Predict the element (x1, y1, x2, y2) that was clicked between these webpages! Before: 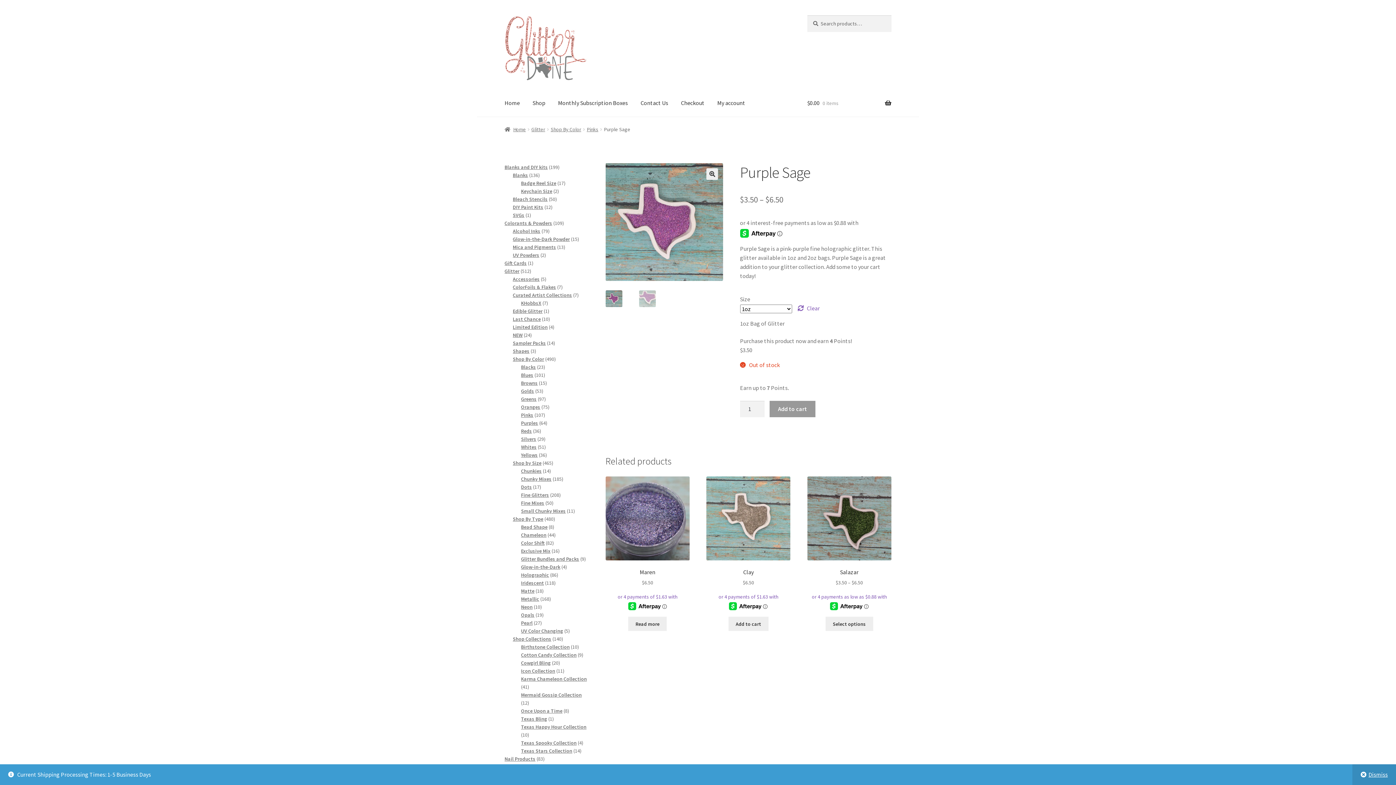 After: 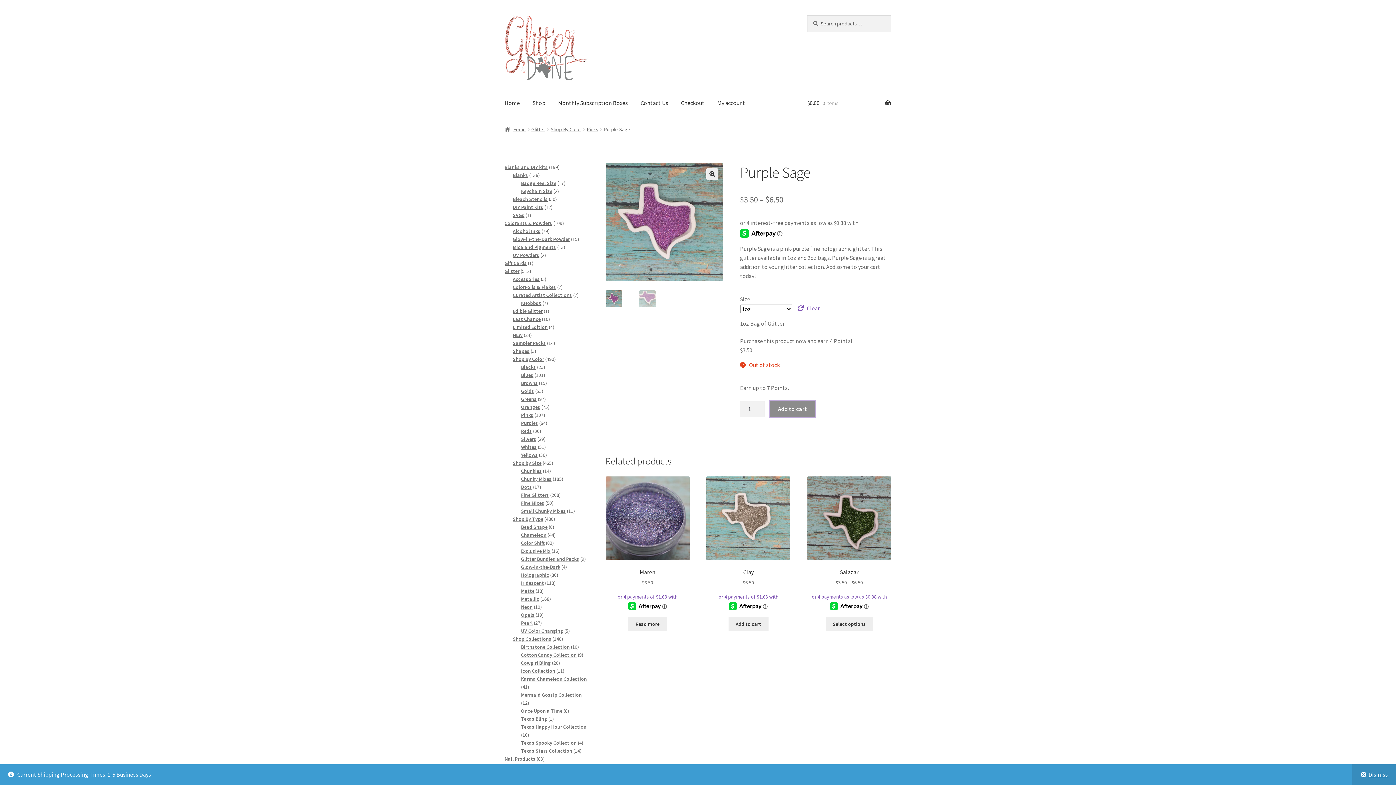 Action: label: Add to cart bbox: (769, 401, 815, 417)